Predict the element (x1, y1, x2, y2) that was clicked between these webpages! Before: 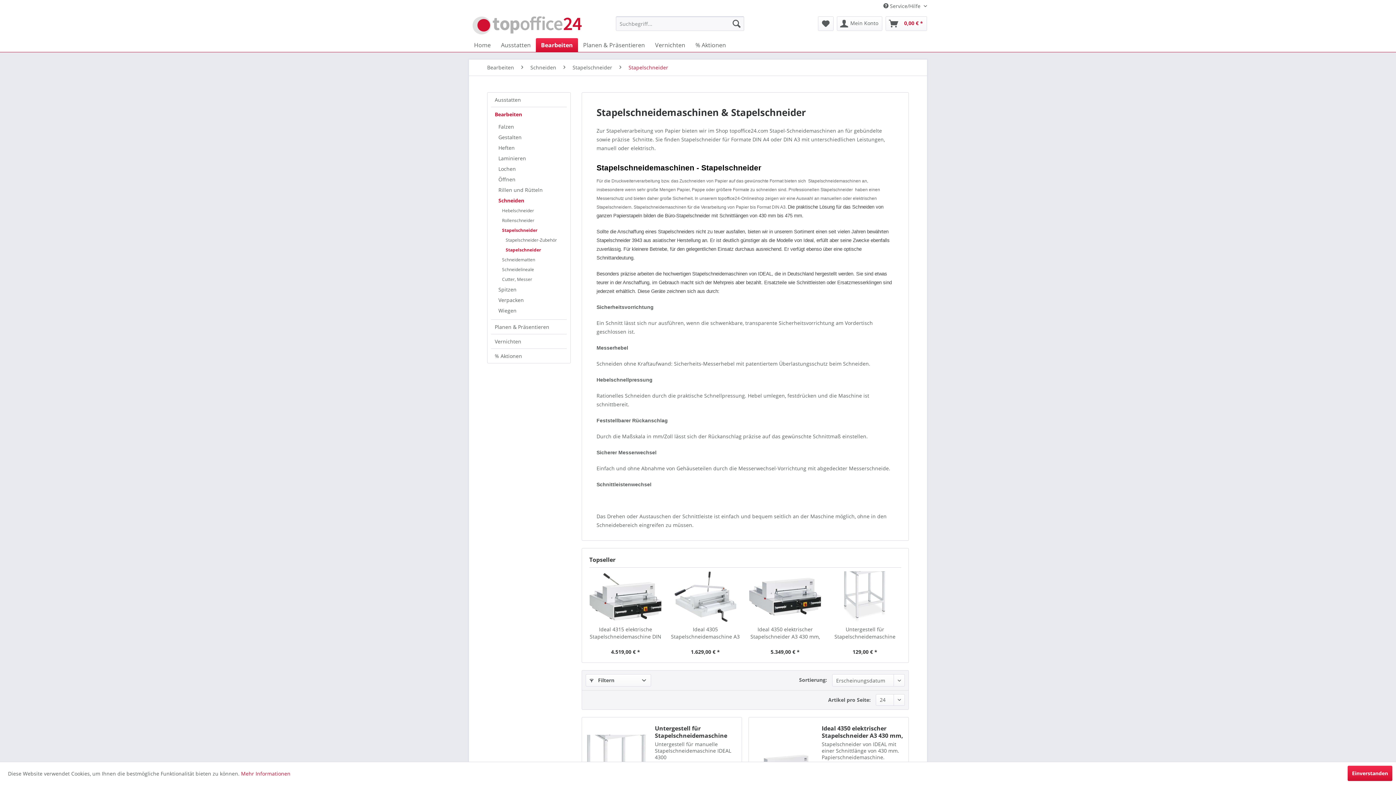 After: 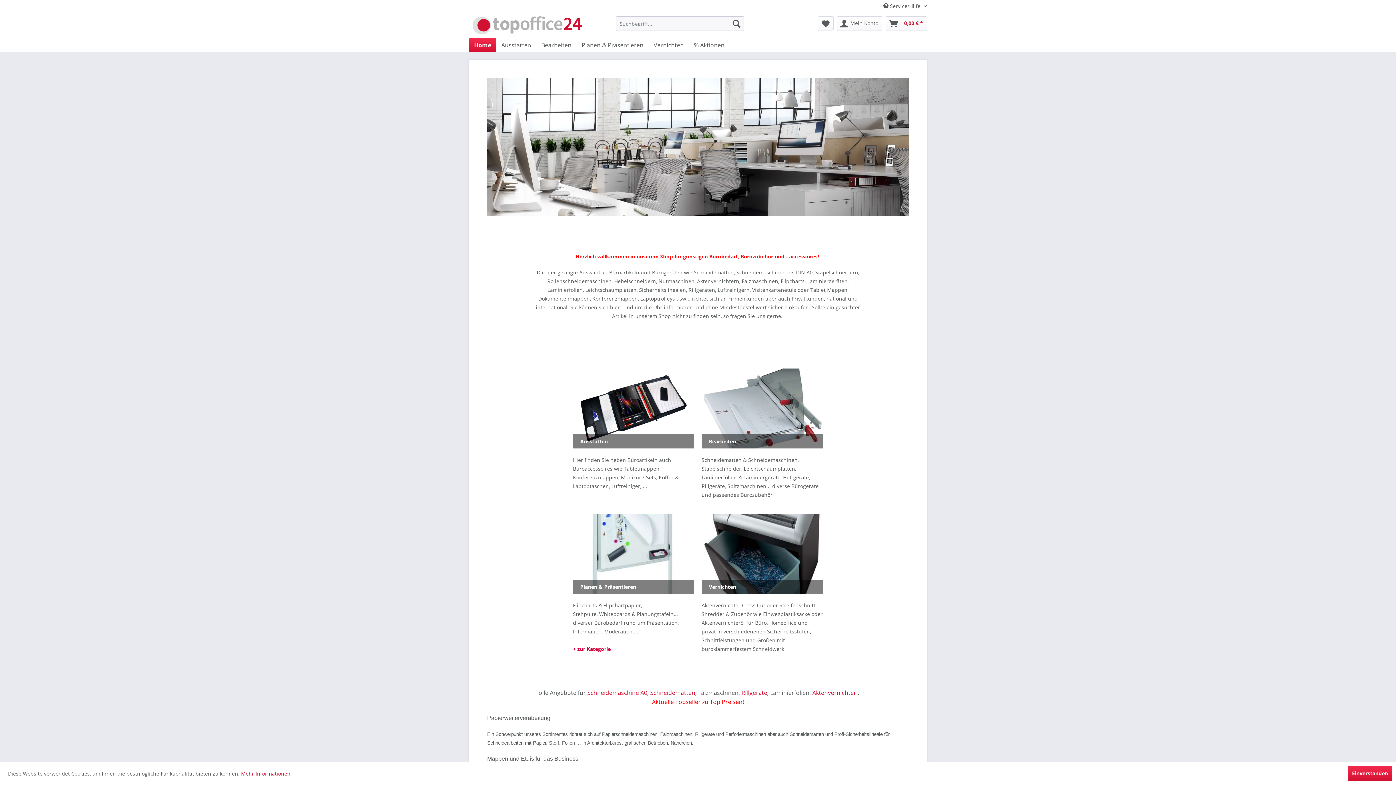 Action: bbox: (469, 38, 496, 52) label: Home